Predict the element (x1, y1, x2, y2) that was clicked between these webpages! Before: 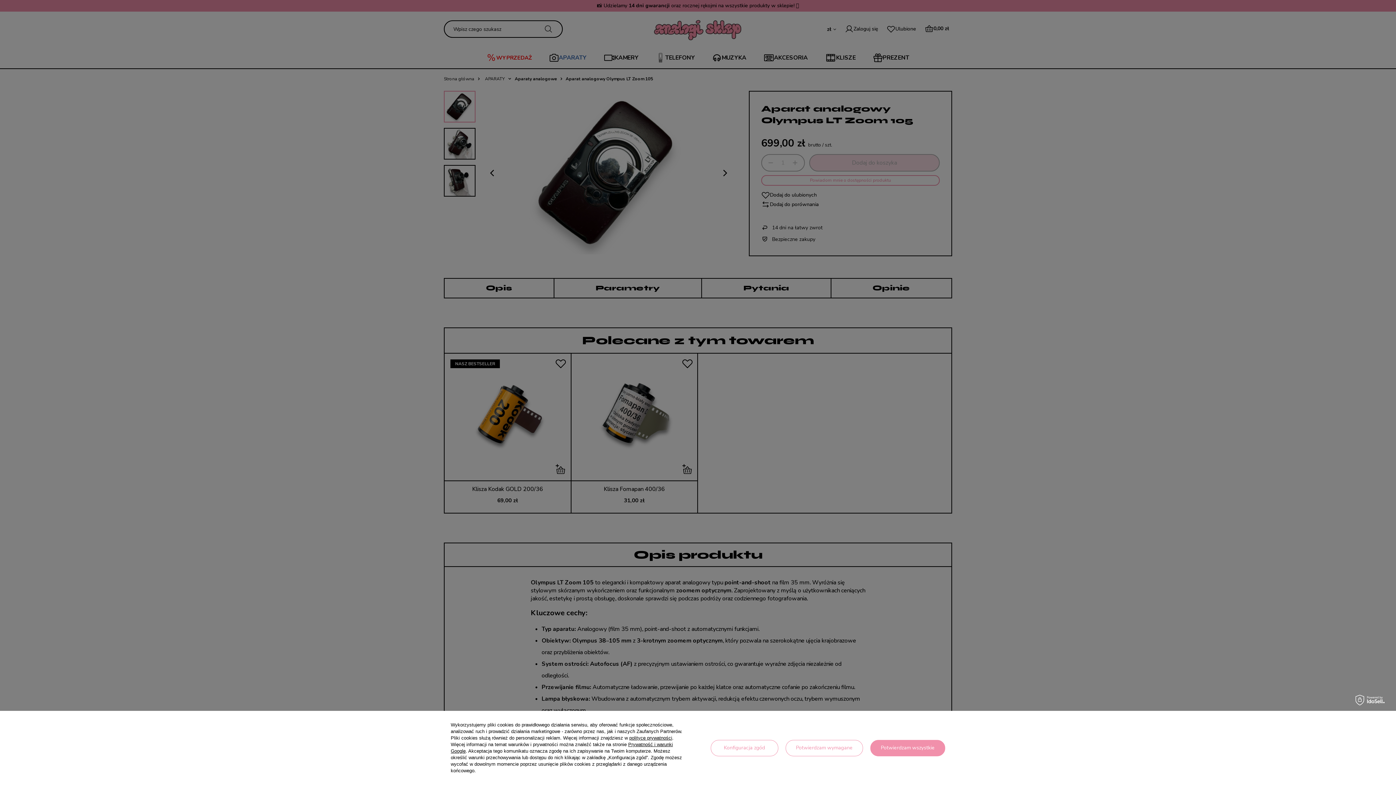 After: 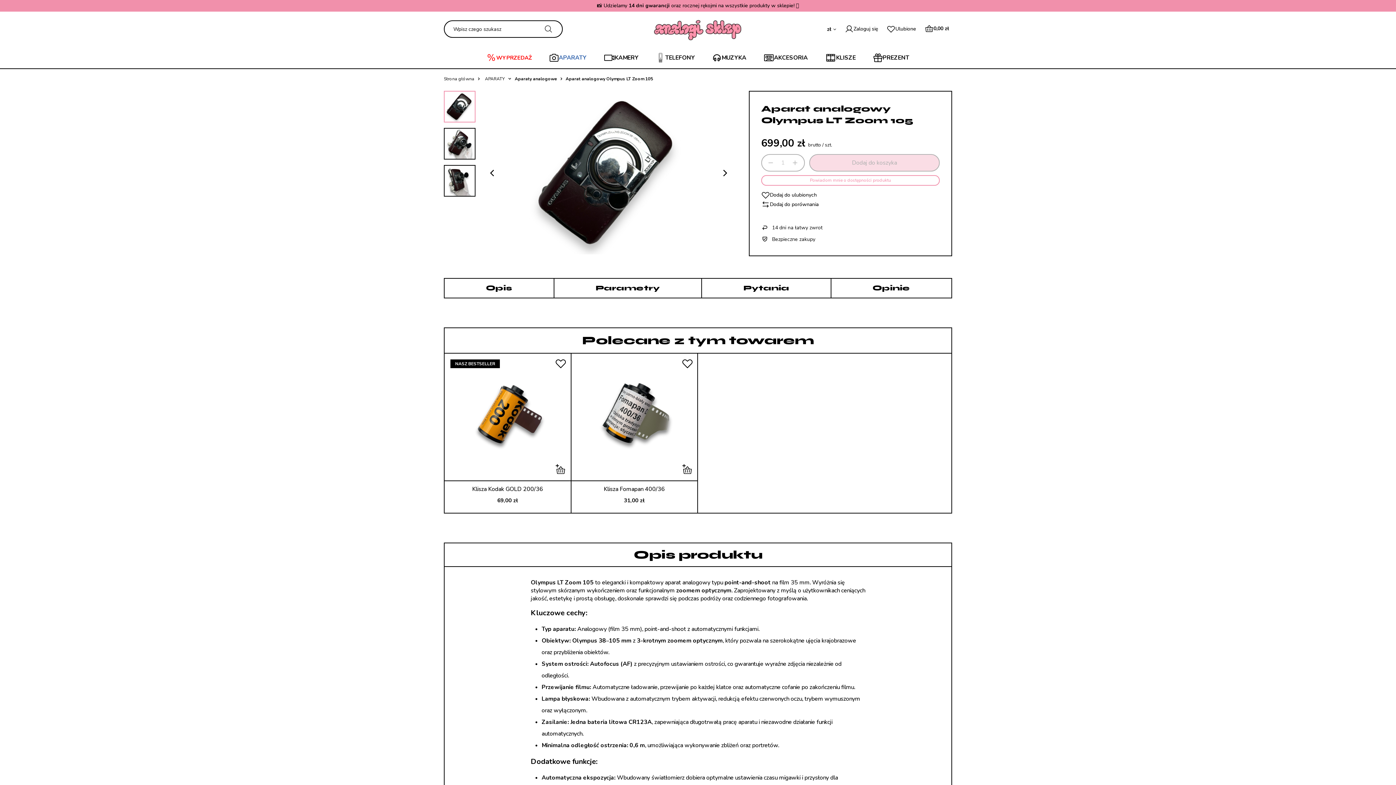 Action: label: Potwierdzam wszystkie bbox: (870, 740, 945, 756)